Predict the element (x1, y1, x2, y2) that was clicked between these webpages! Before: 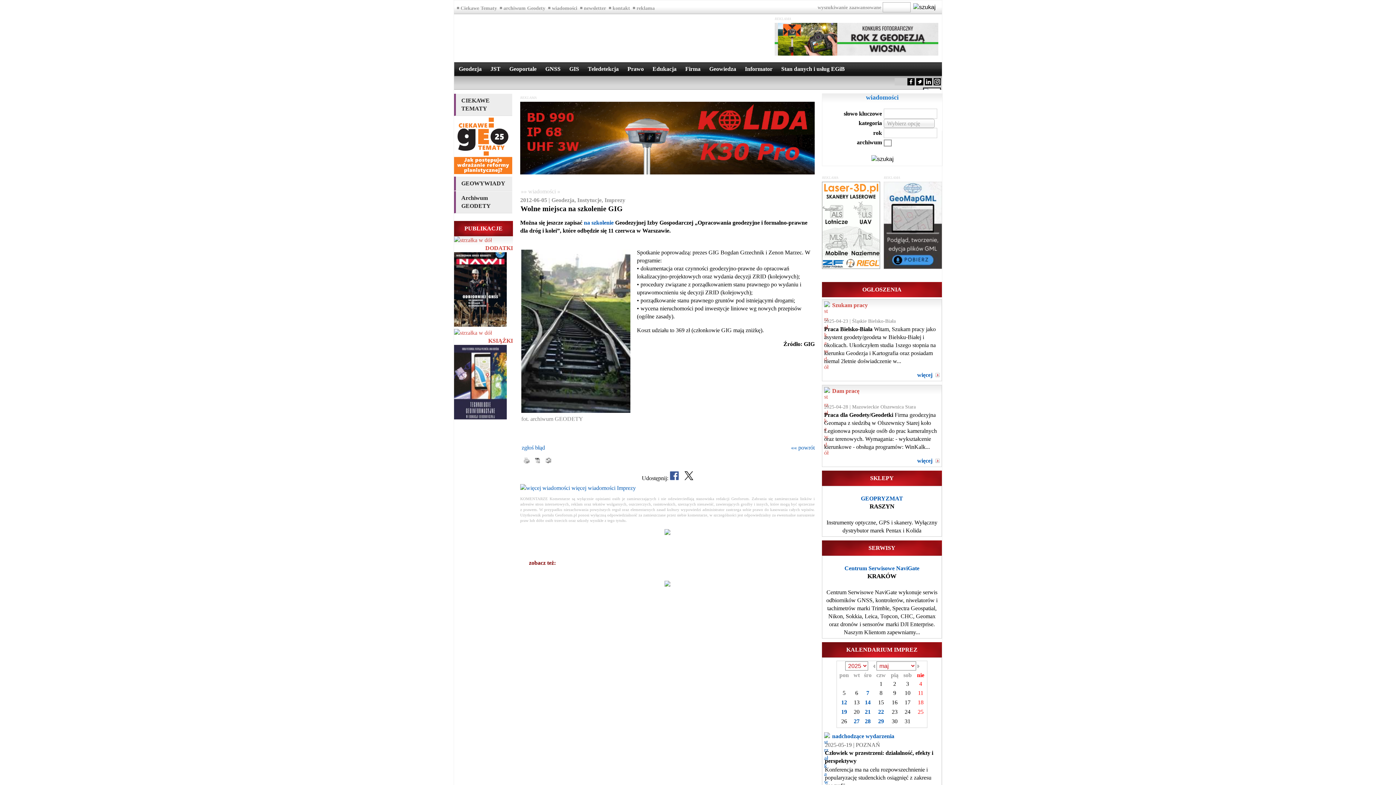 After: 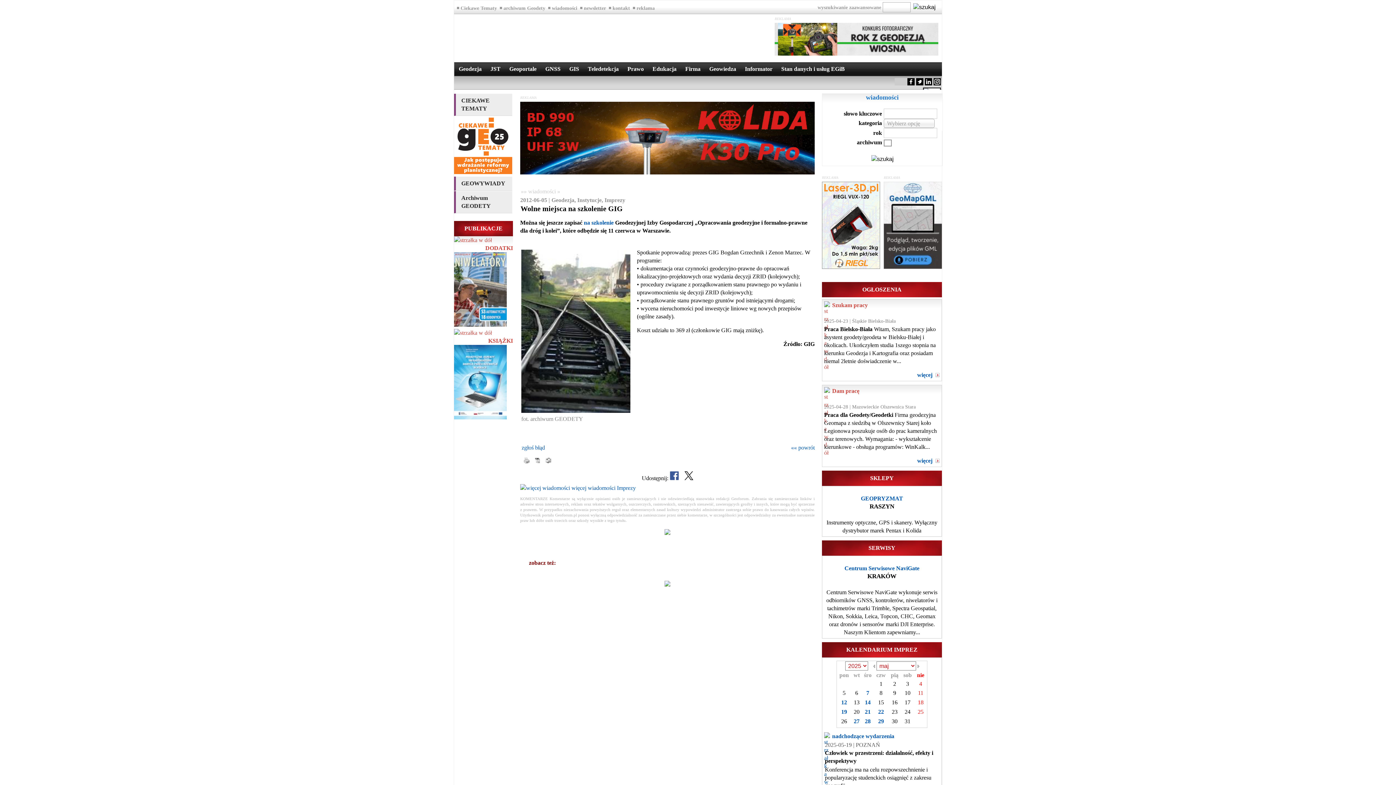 Action: bbox: (774, 50, 938, 56)